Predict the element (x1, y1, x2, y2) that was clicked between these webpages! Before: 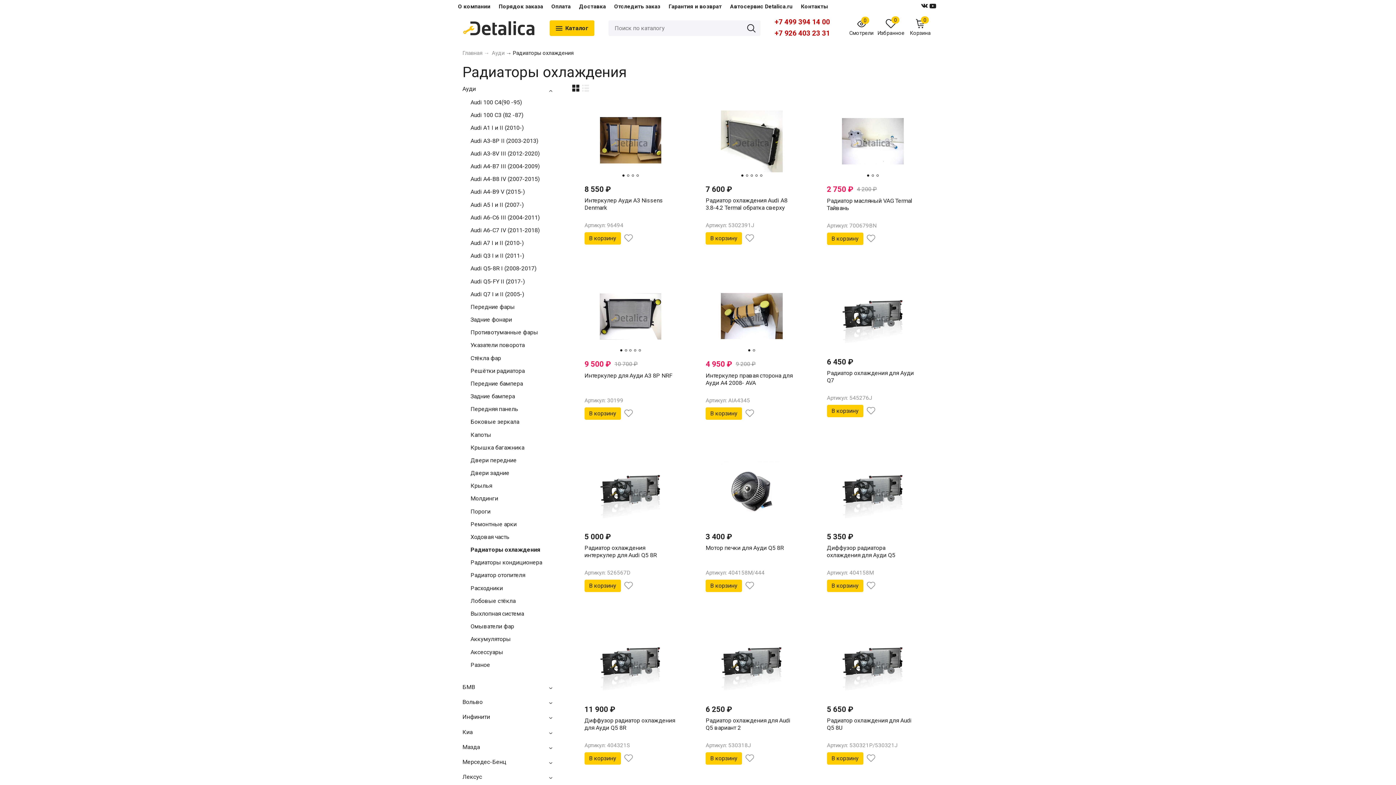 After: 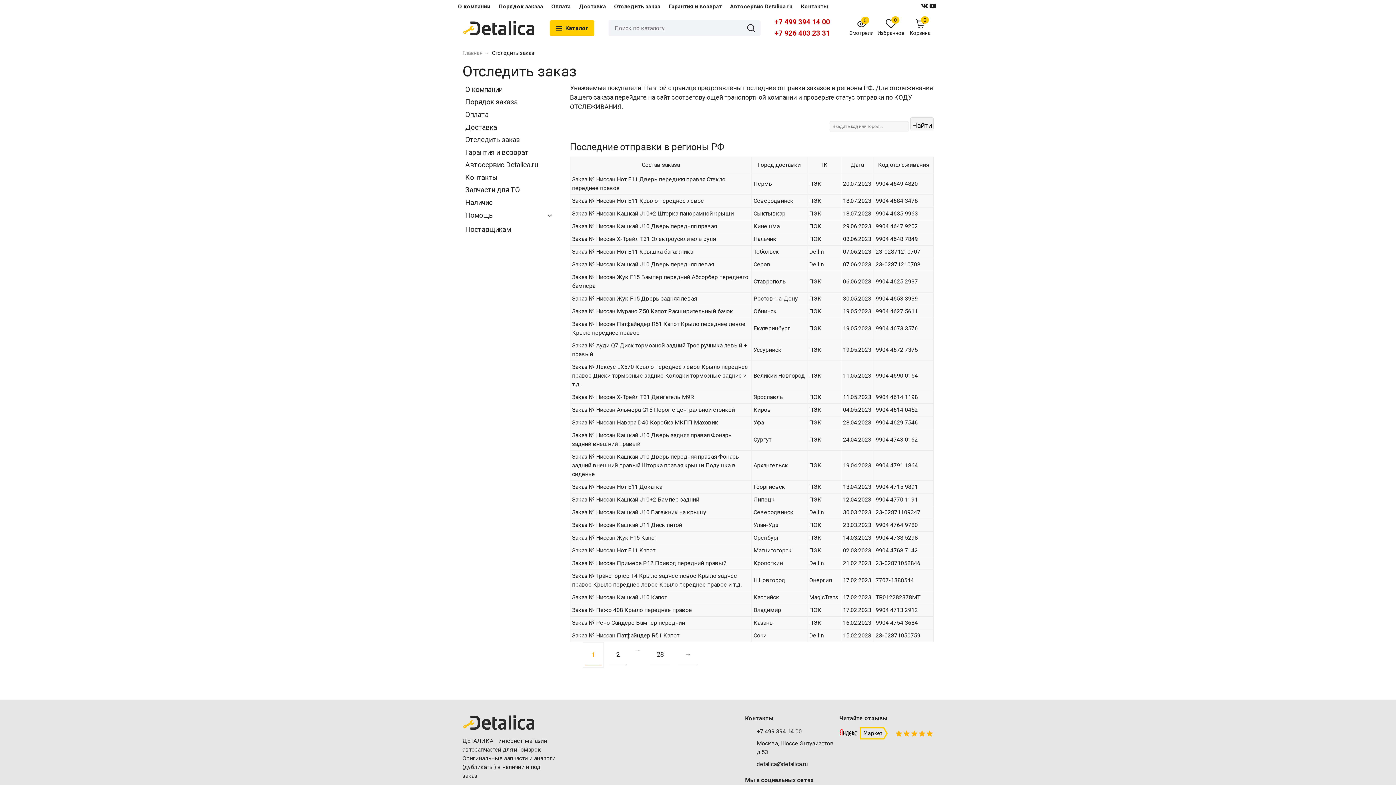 Action: label: Отследить заказ bbox: (614, 3, 660, 9)